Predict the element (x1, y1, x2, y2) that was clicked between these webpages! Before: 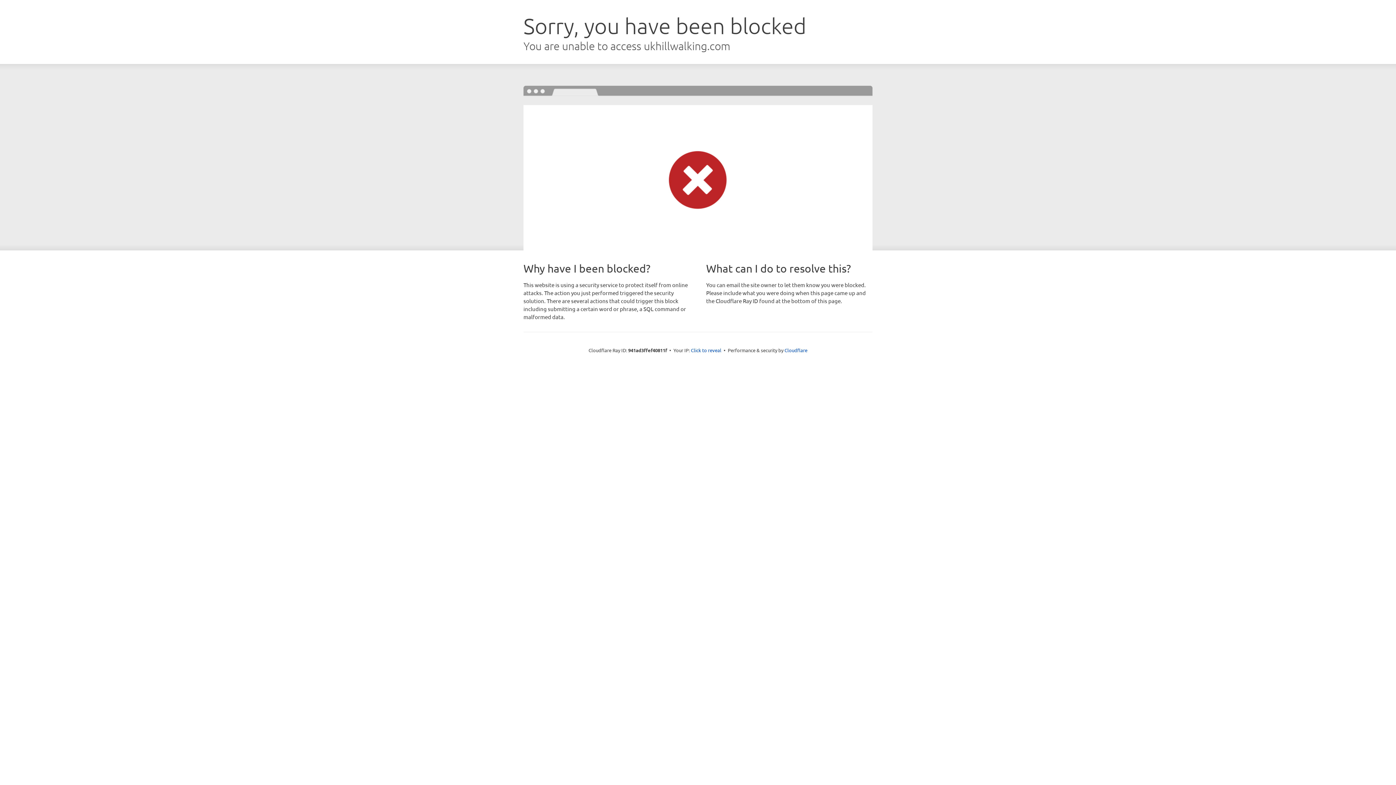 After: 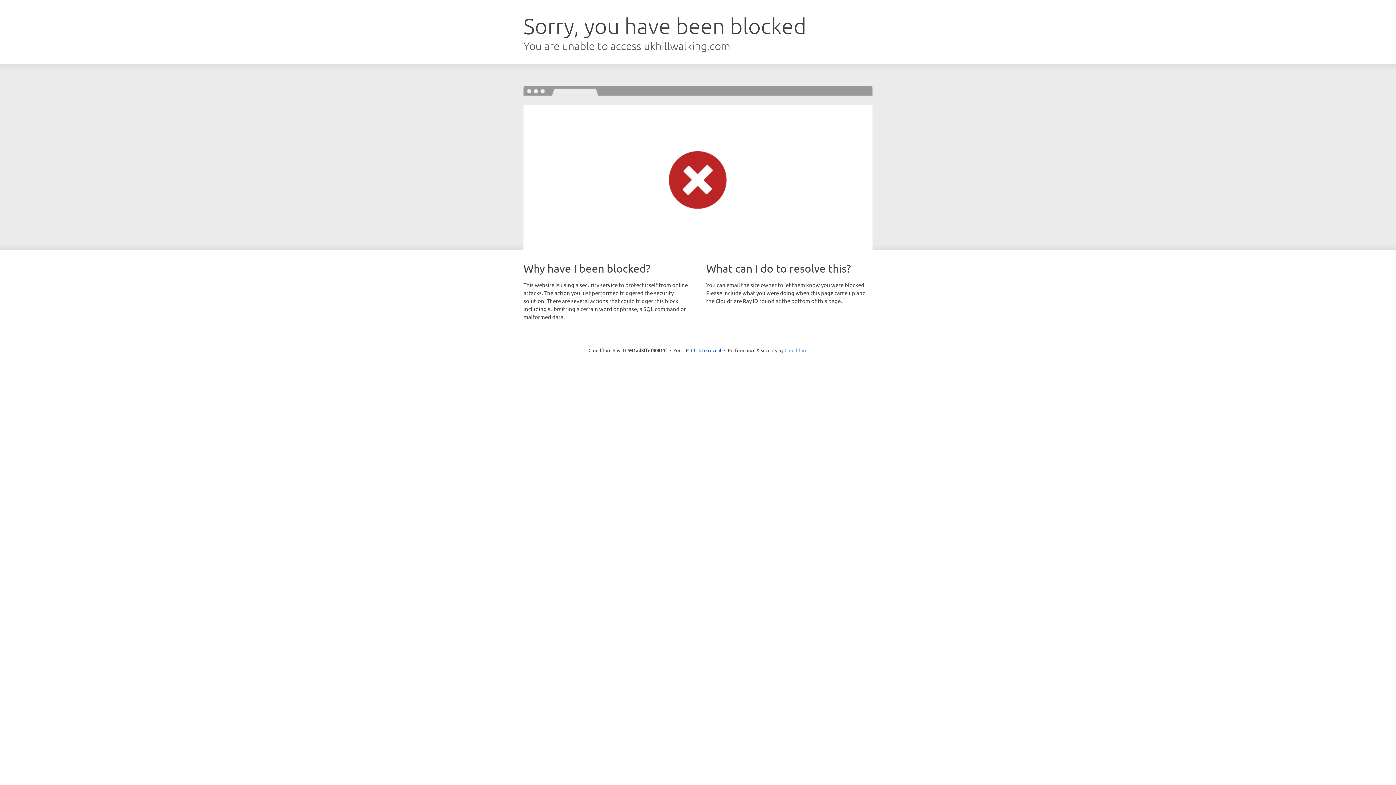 Action: bbox: (784, 347, 807, 353) label: Cloudflare